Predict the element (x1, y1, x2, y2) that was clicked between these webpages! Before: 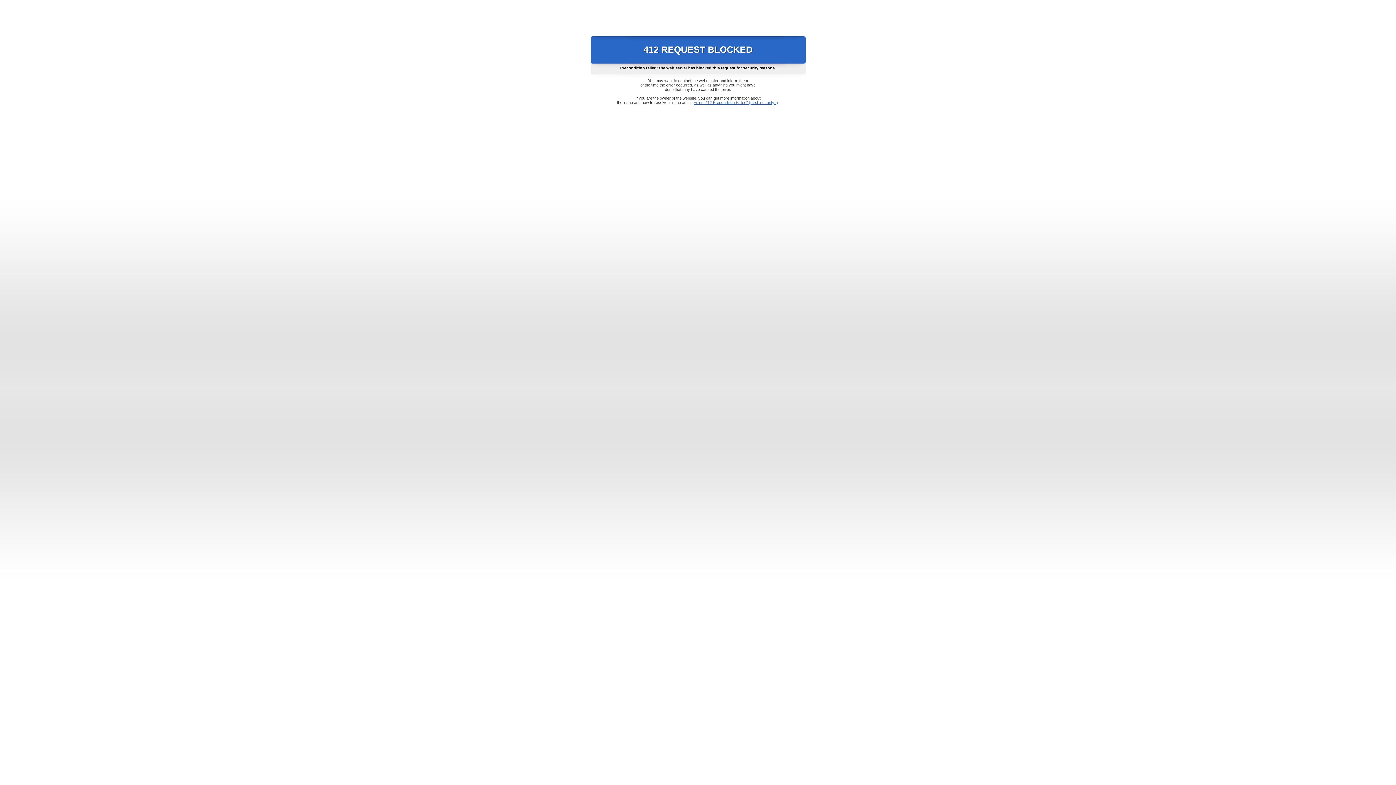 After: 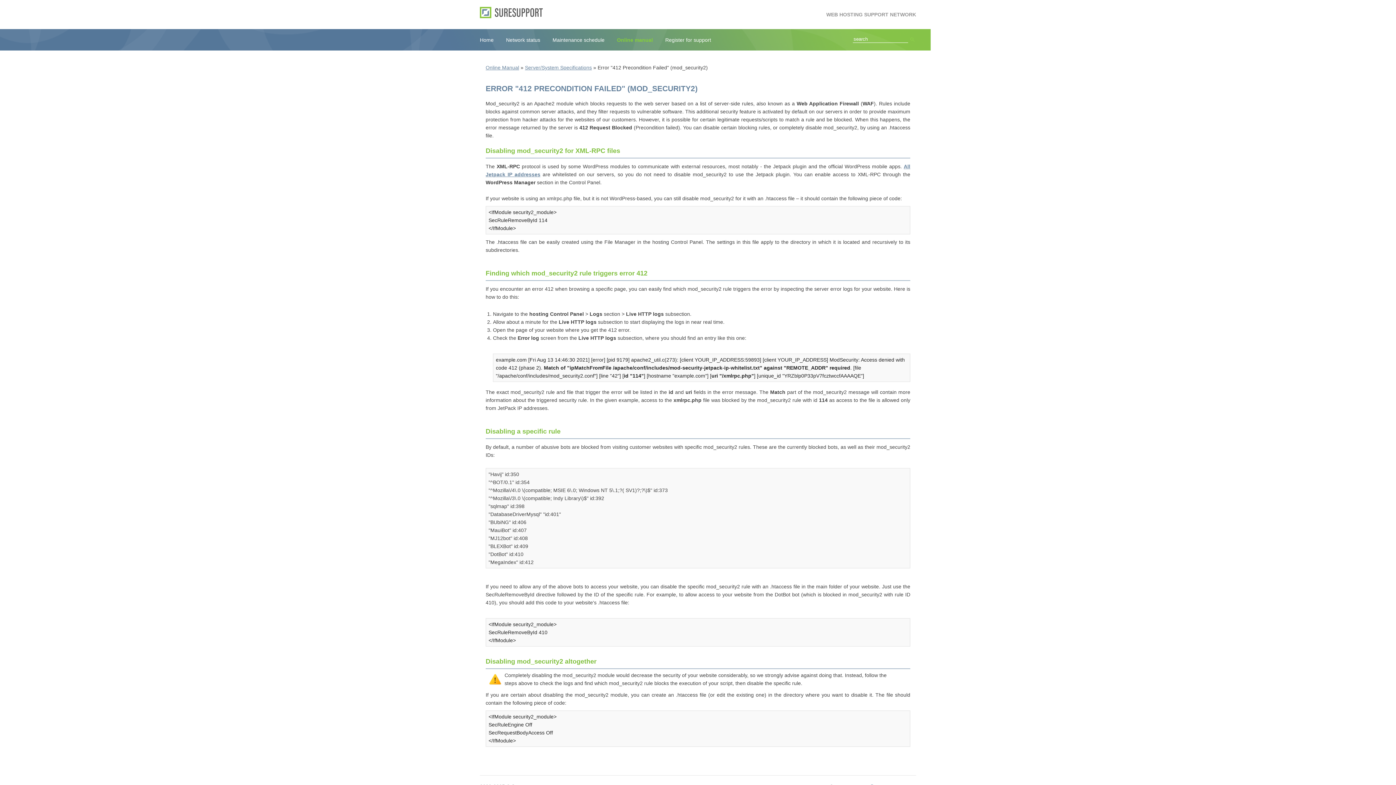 Action: bbox: (693, 100, 778, 104) label: Error "412 Precondition Failed" (mod_security2)